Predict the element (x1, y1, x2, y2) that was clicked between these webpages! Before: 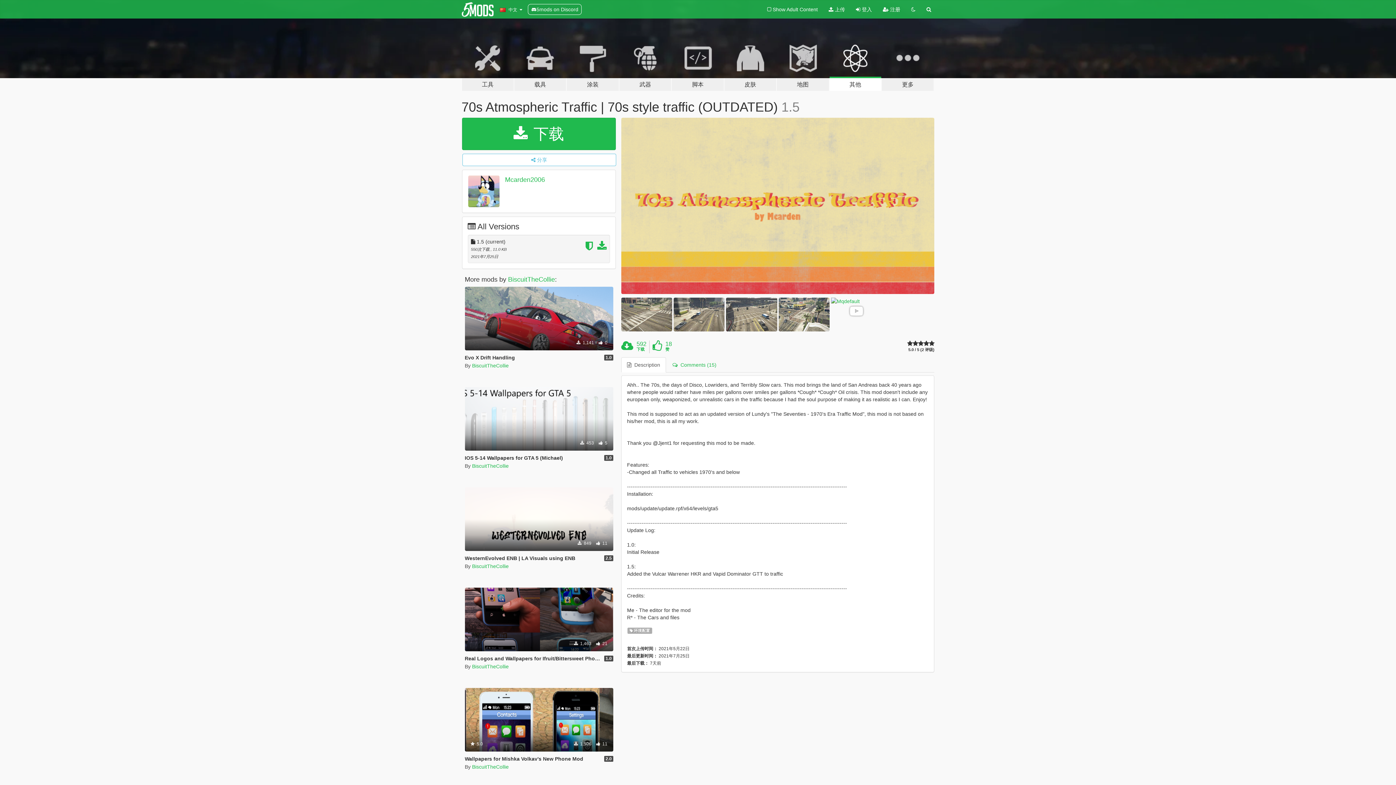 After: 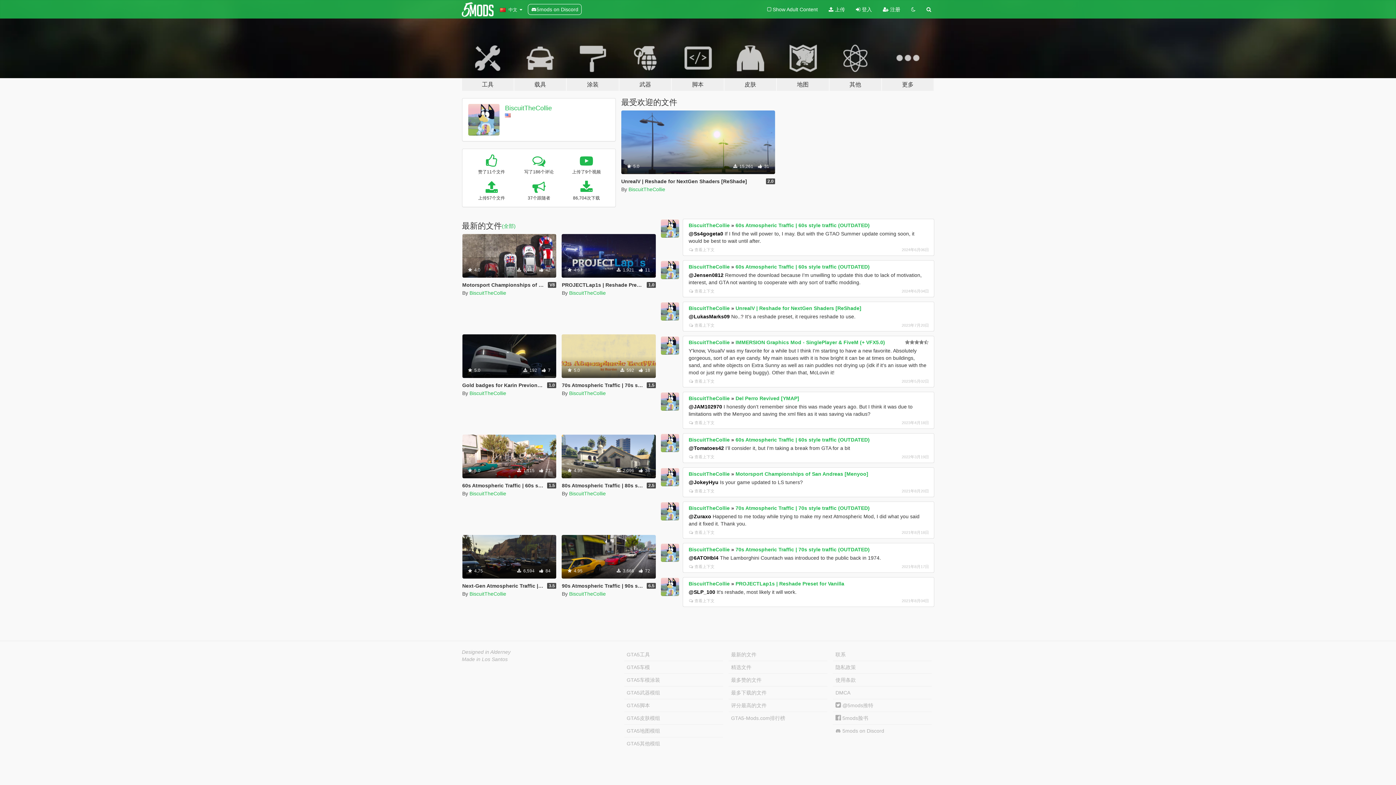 Action: bbox: (472, 563, 508, 569) label: BiscuitTheCollie